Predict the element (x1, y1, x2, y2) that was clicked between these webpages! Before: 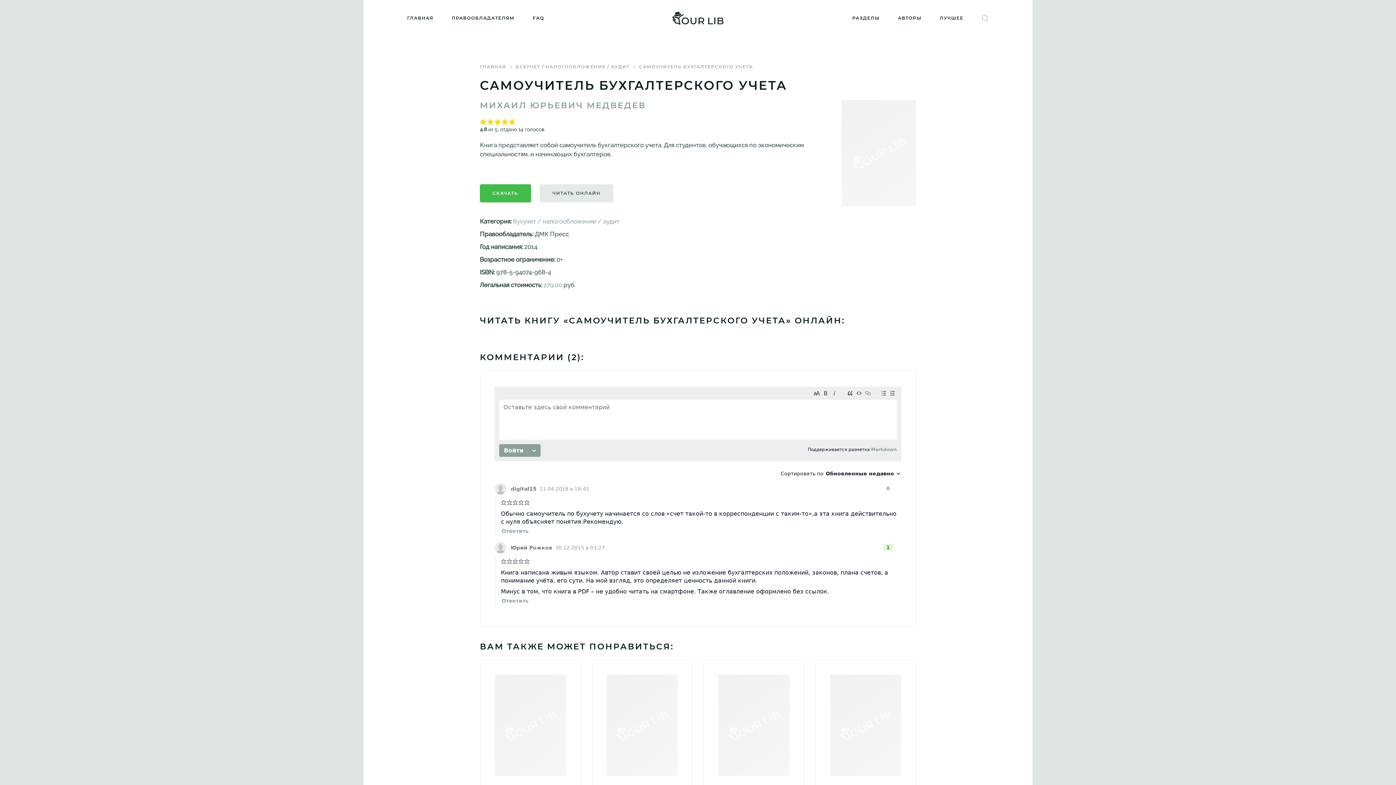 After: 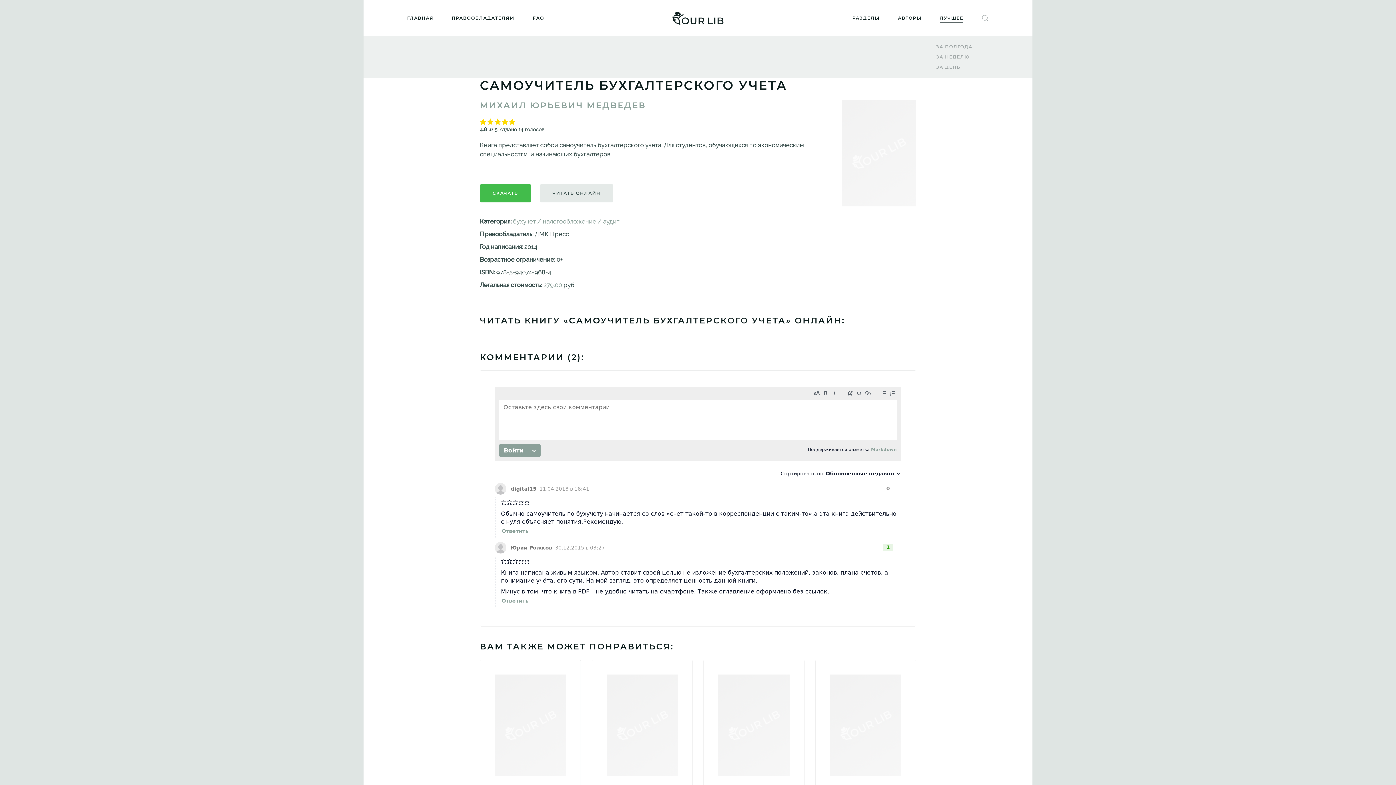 Action: bbox: (930, 0, 972, 36) label: ЛУЧШЕЕ